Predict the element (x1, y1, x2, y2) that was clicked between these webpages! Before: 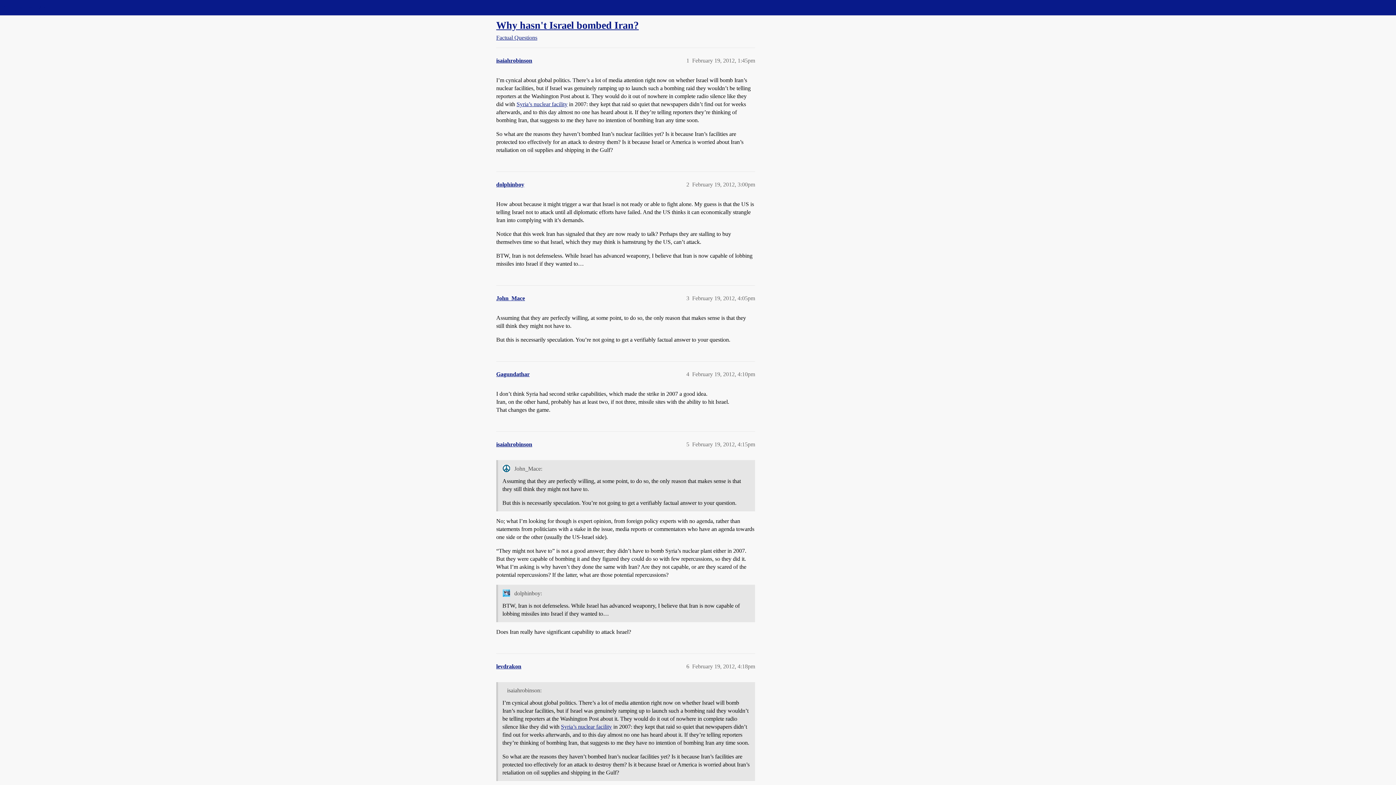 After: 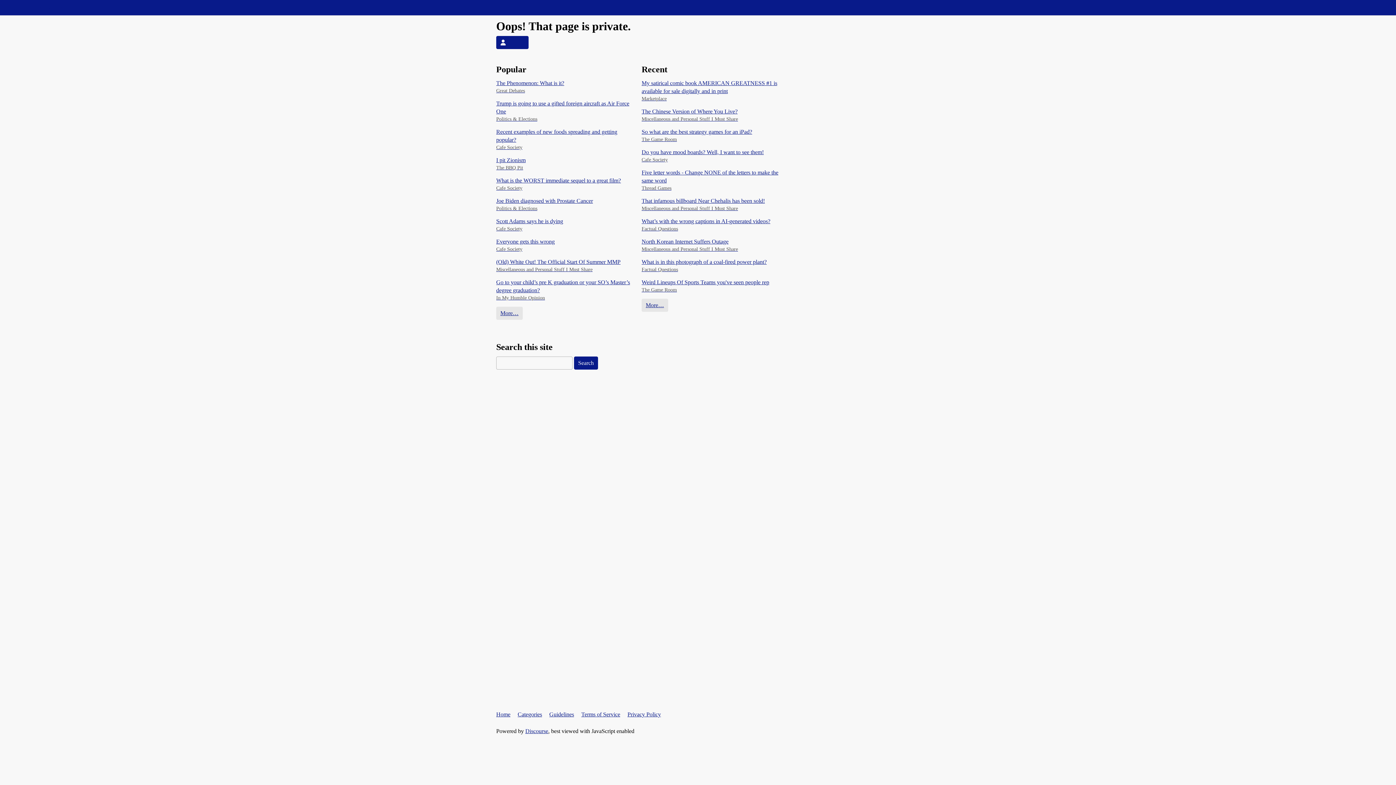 Action: bbox: (496, 371, 529, 377) label: Gagundathar